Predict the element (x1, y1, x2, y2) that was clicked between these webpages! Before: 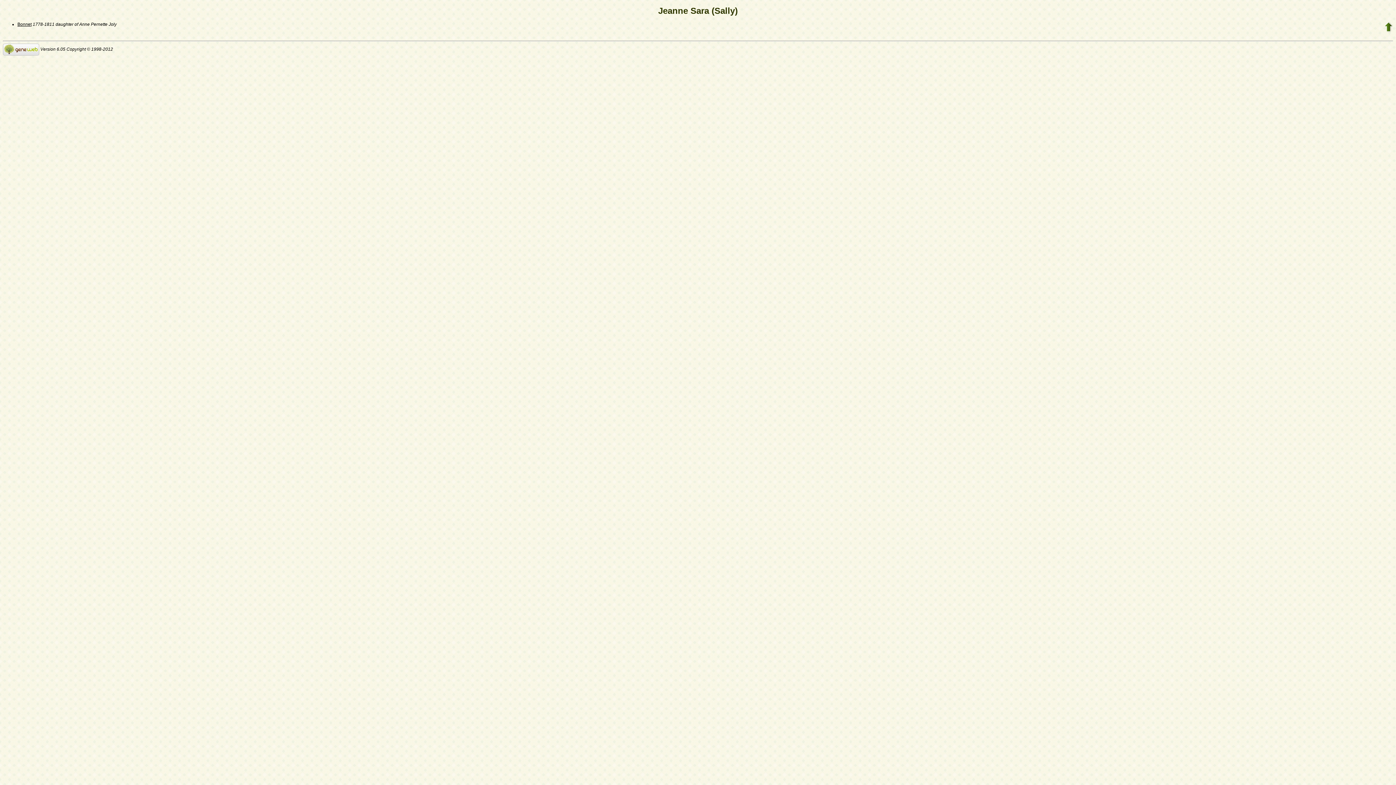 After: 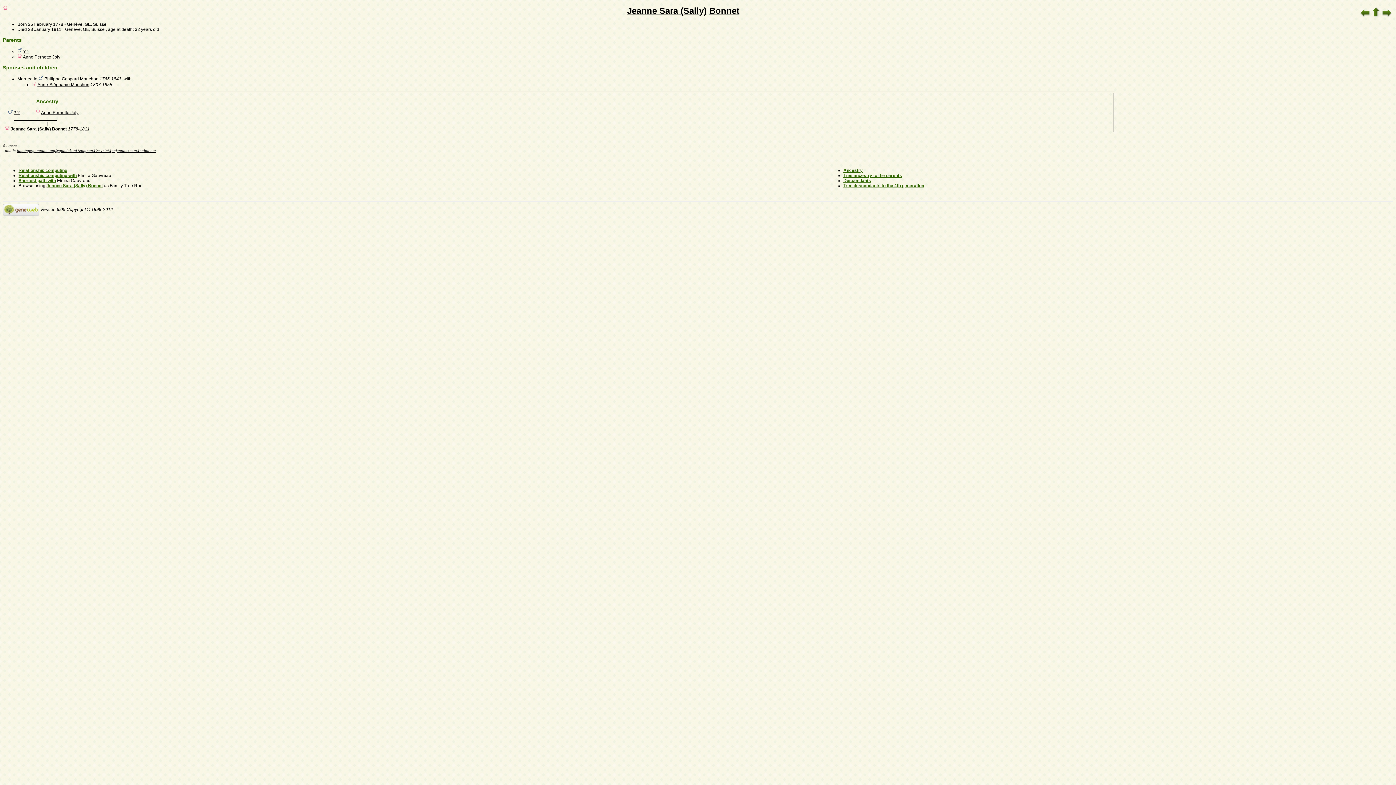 Action: label: Bonnet bbox: (17, 21, 31, 26)